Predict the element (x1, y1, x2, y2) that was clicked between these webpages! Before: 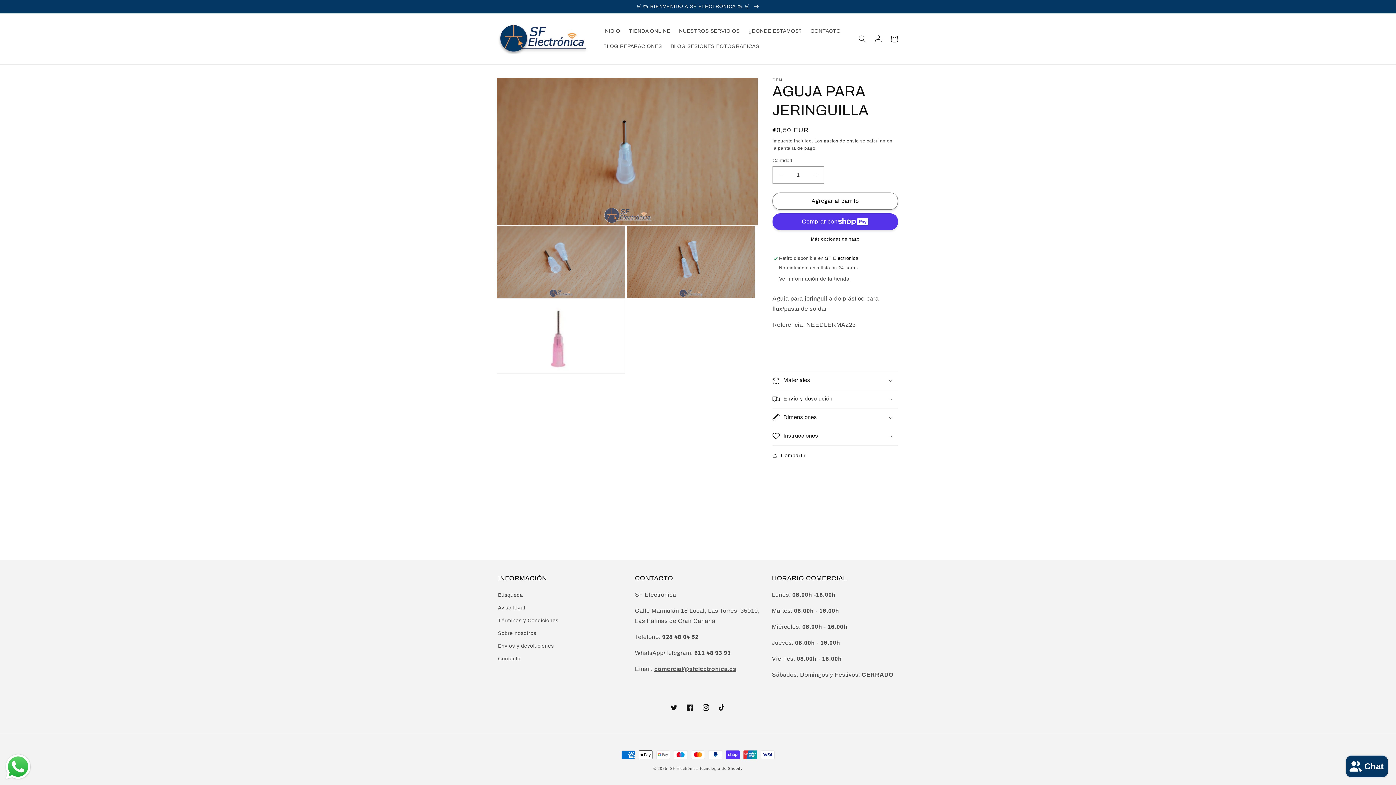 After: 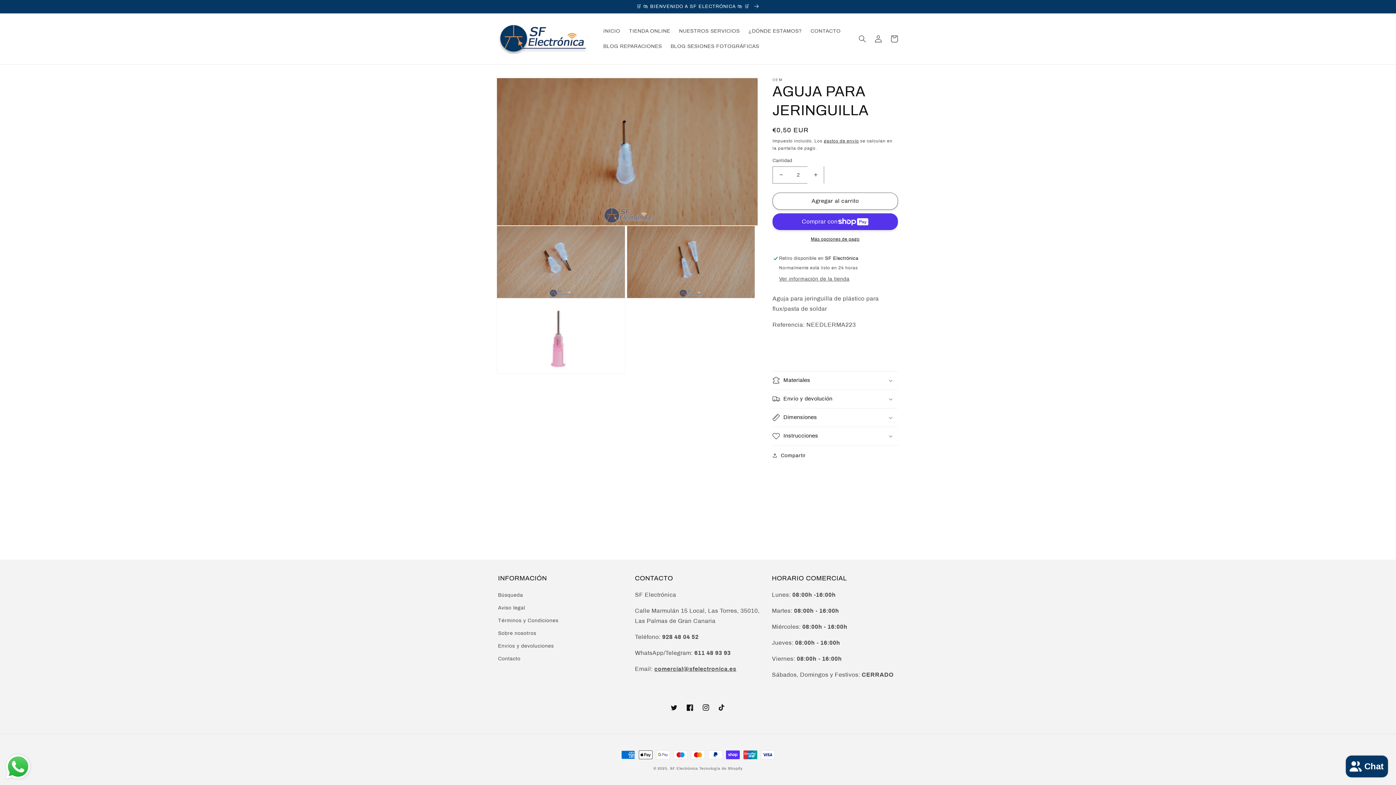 Action: label: Aumentar cantidad para AGUJA PARA JERINGUILLA bbox: (807, 166, 824, 183)